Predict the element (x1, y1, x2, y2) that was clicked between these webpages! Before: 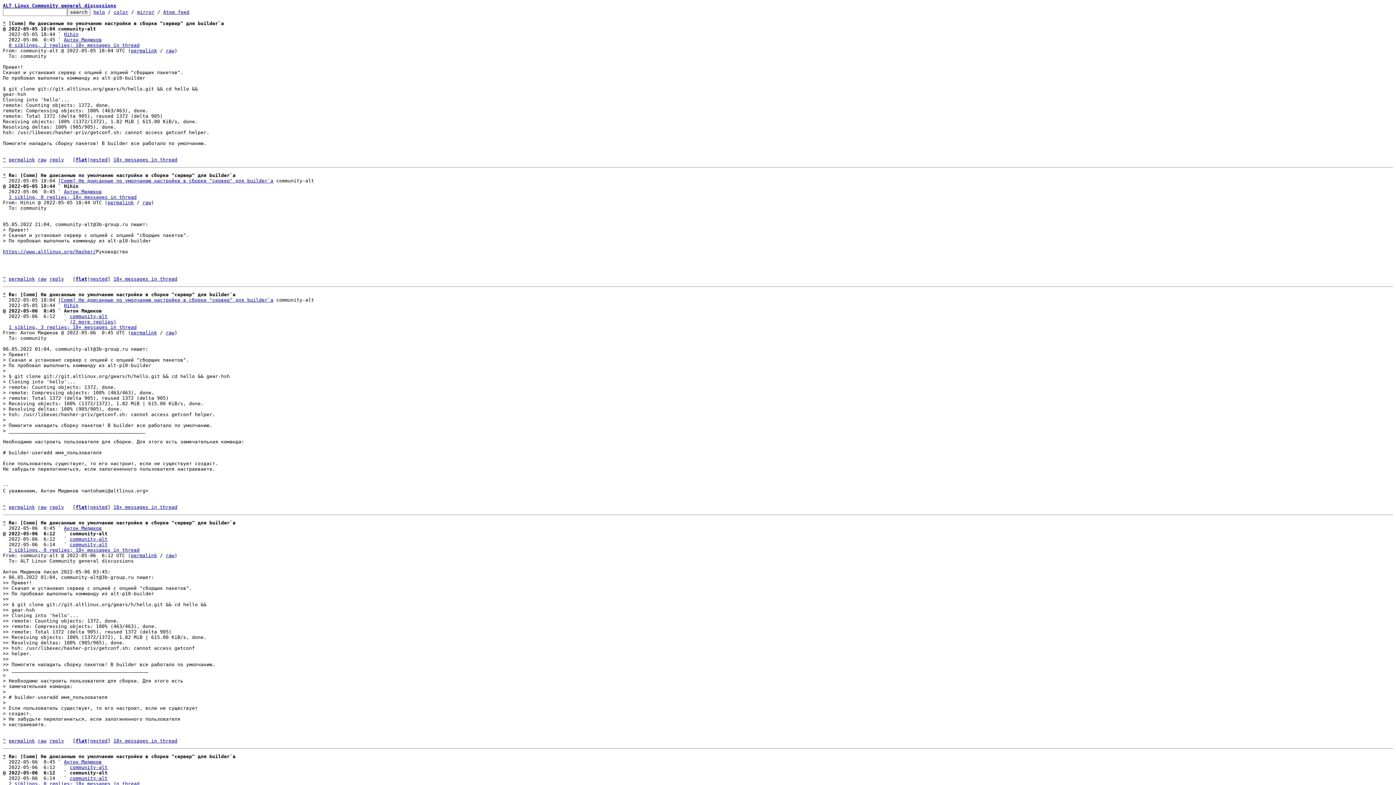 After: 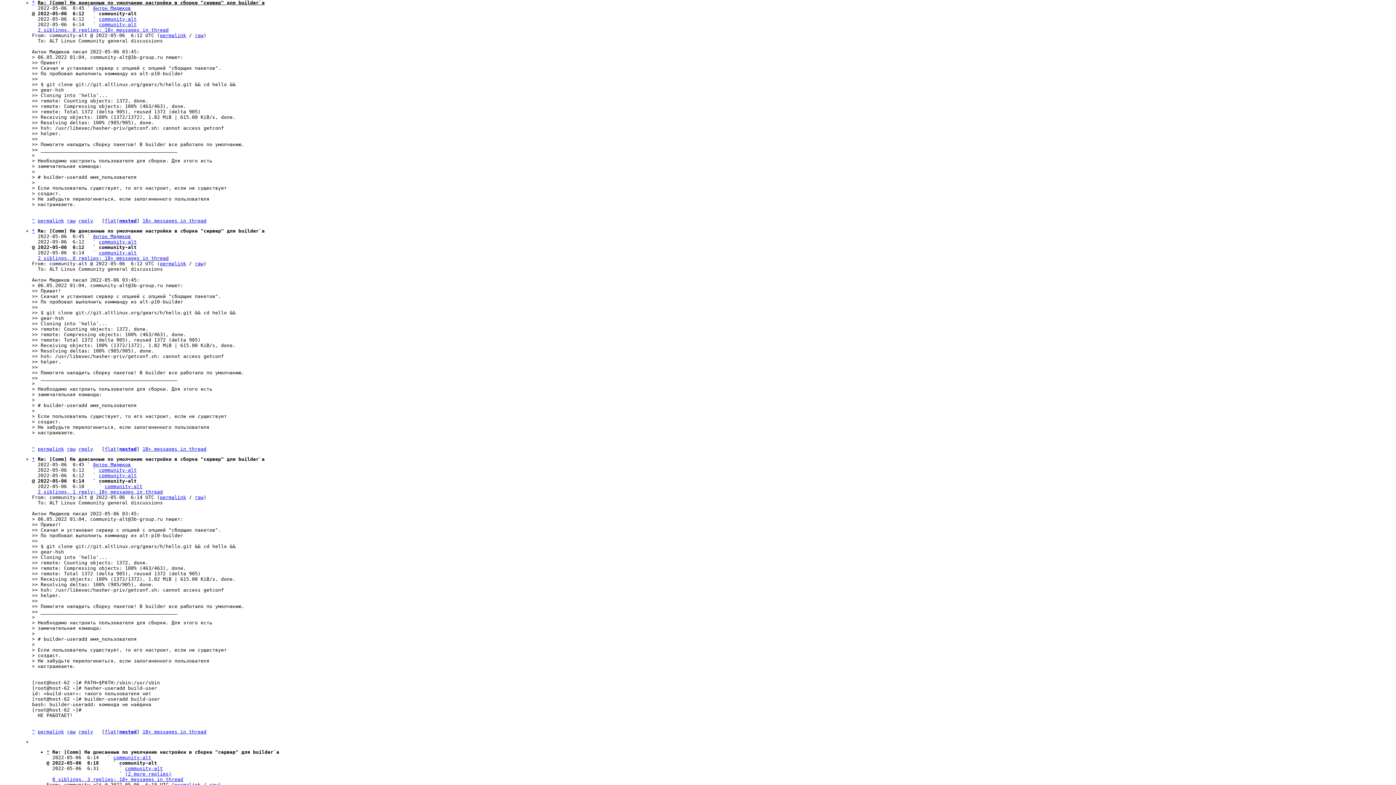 Action: bbox: (90, 738, 107, 744) label: nested